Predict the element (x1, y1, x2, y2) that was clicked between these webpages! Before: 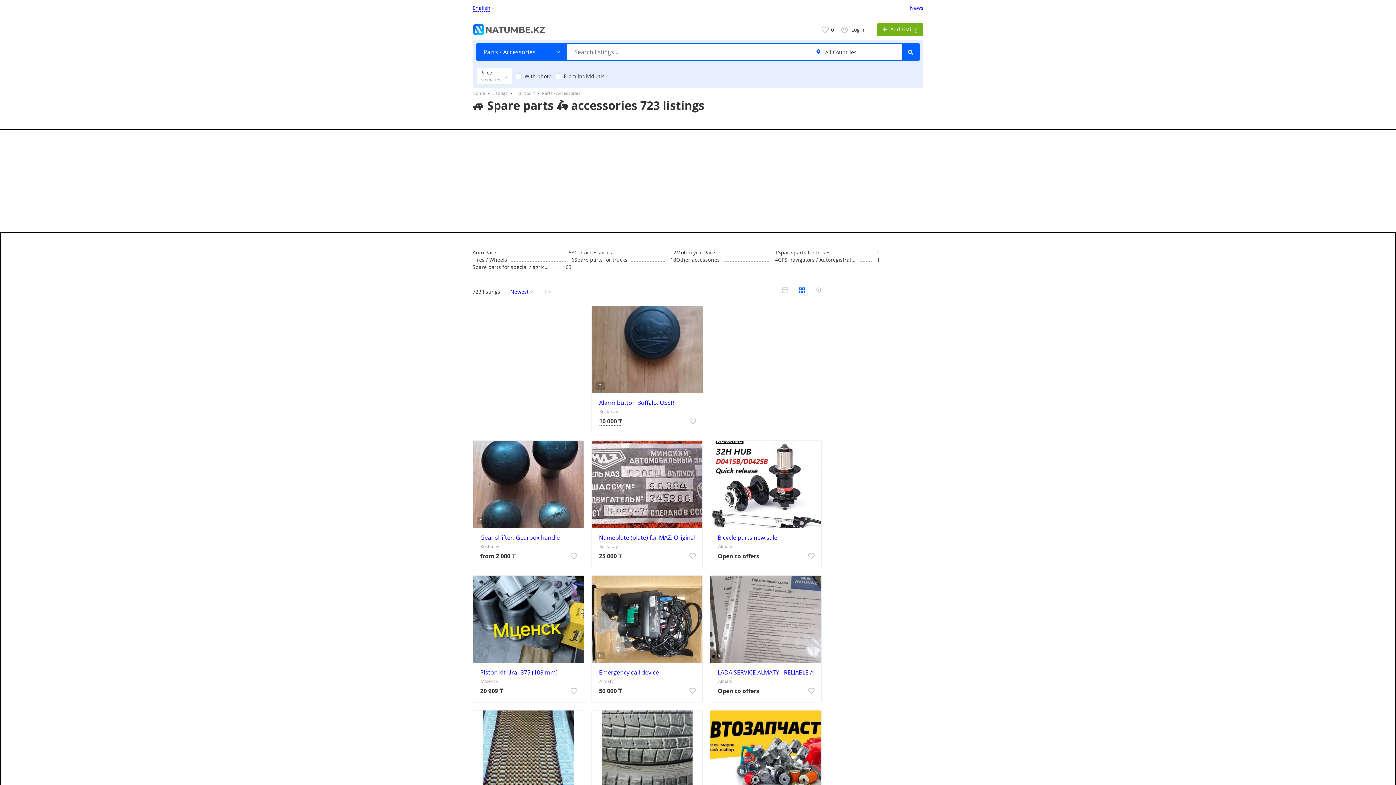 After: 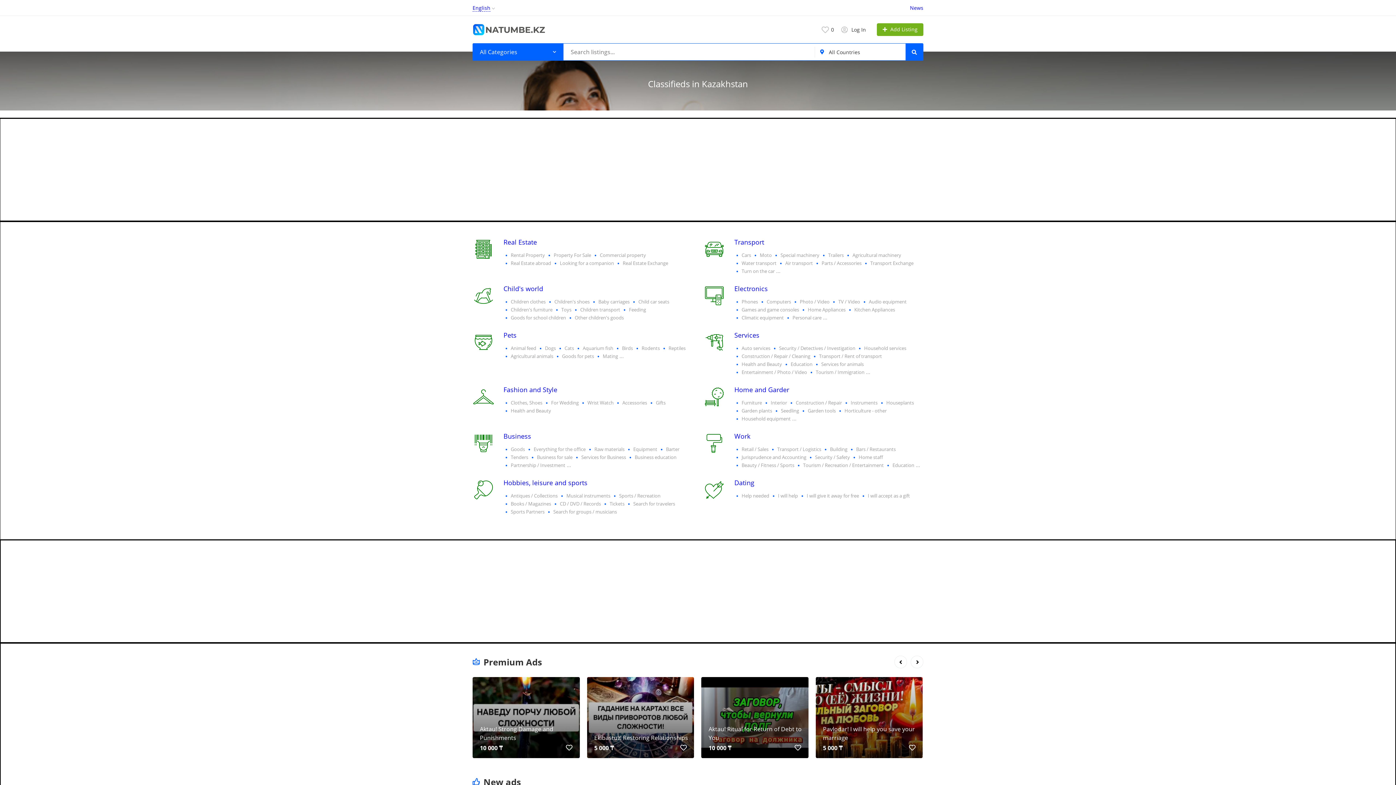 Action: bbox: (472, 90, 485, 96) label: Home